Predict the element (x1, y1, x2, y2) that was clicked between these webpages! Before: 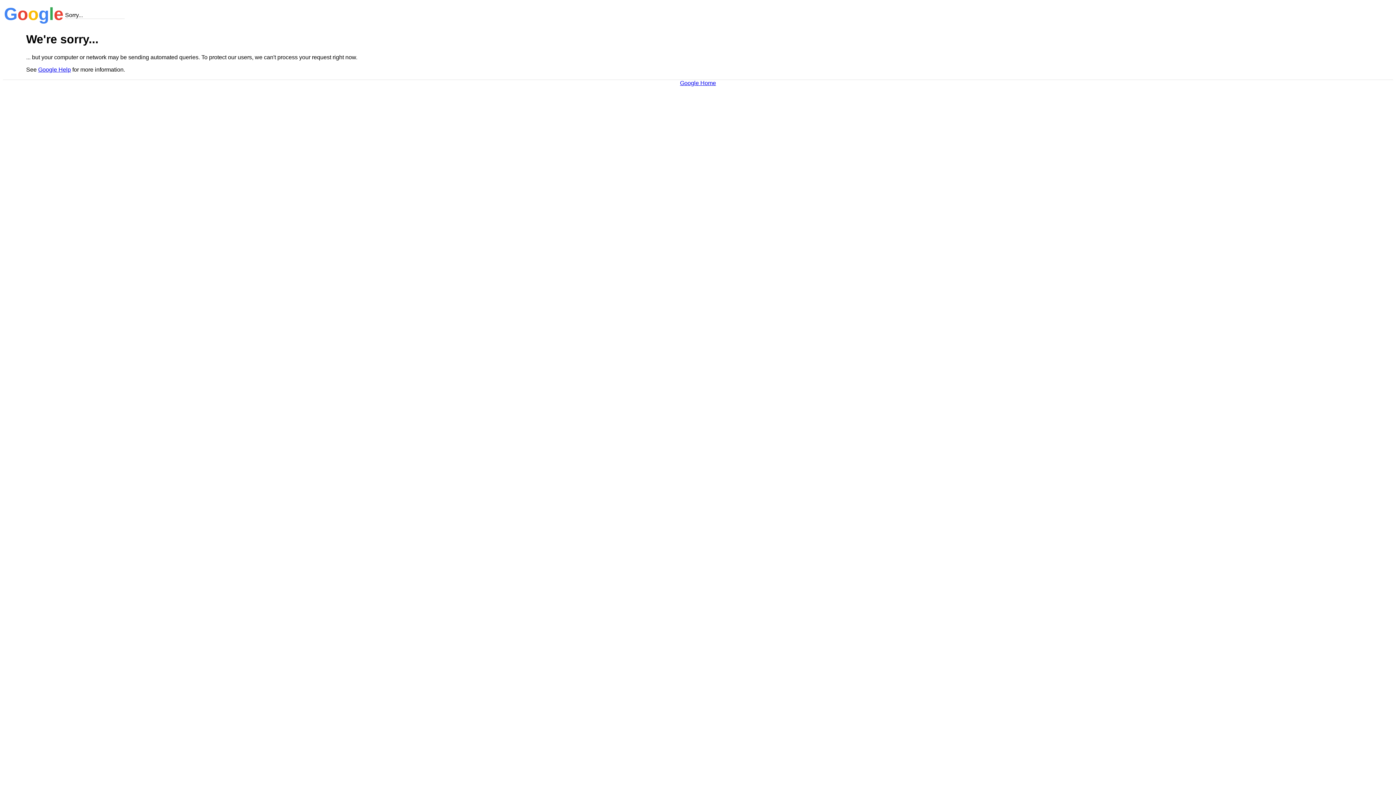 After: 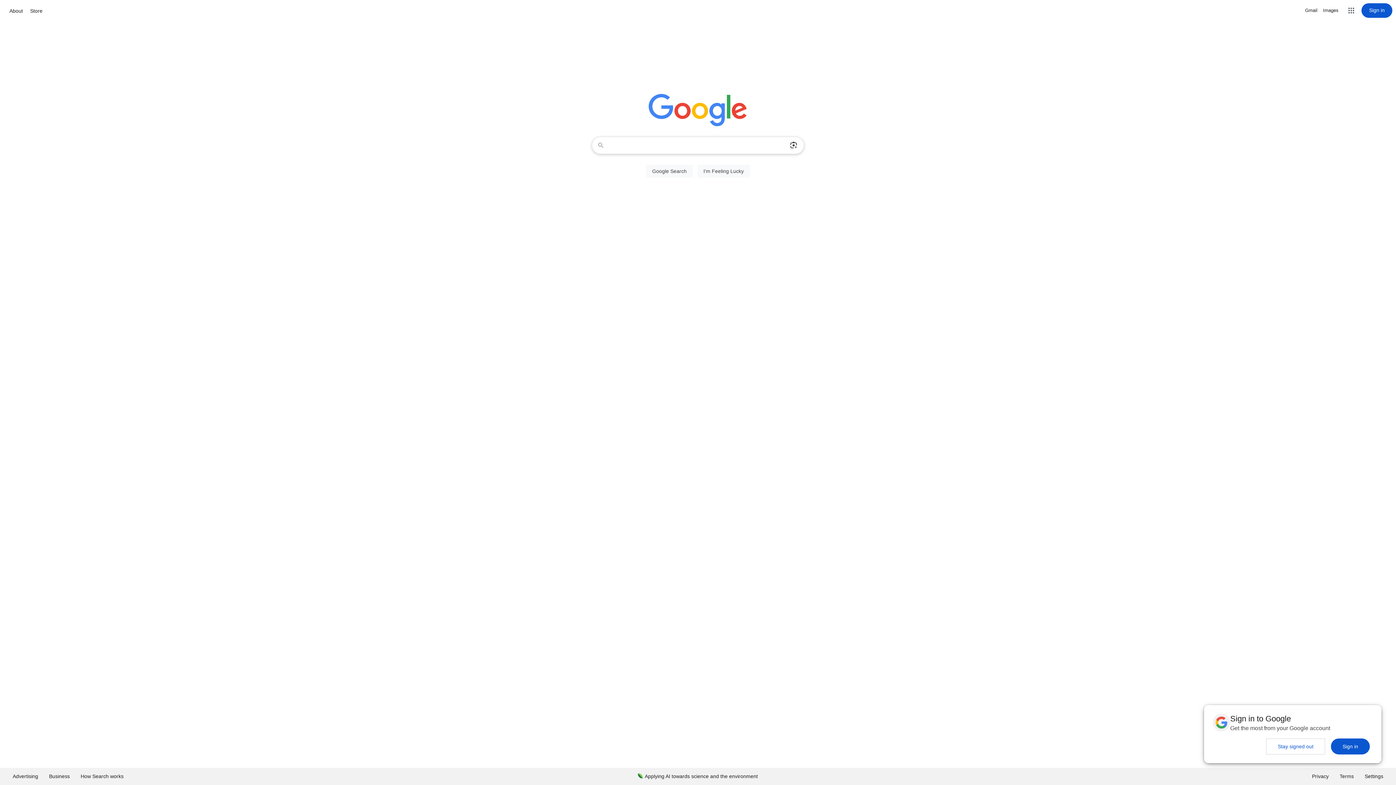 Action: bbox: (680, 79, 716, 86) label: Google Home